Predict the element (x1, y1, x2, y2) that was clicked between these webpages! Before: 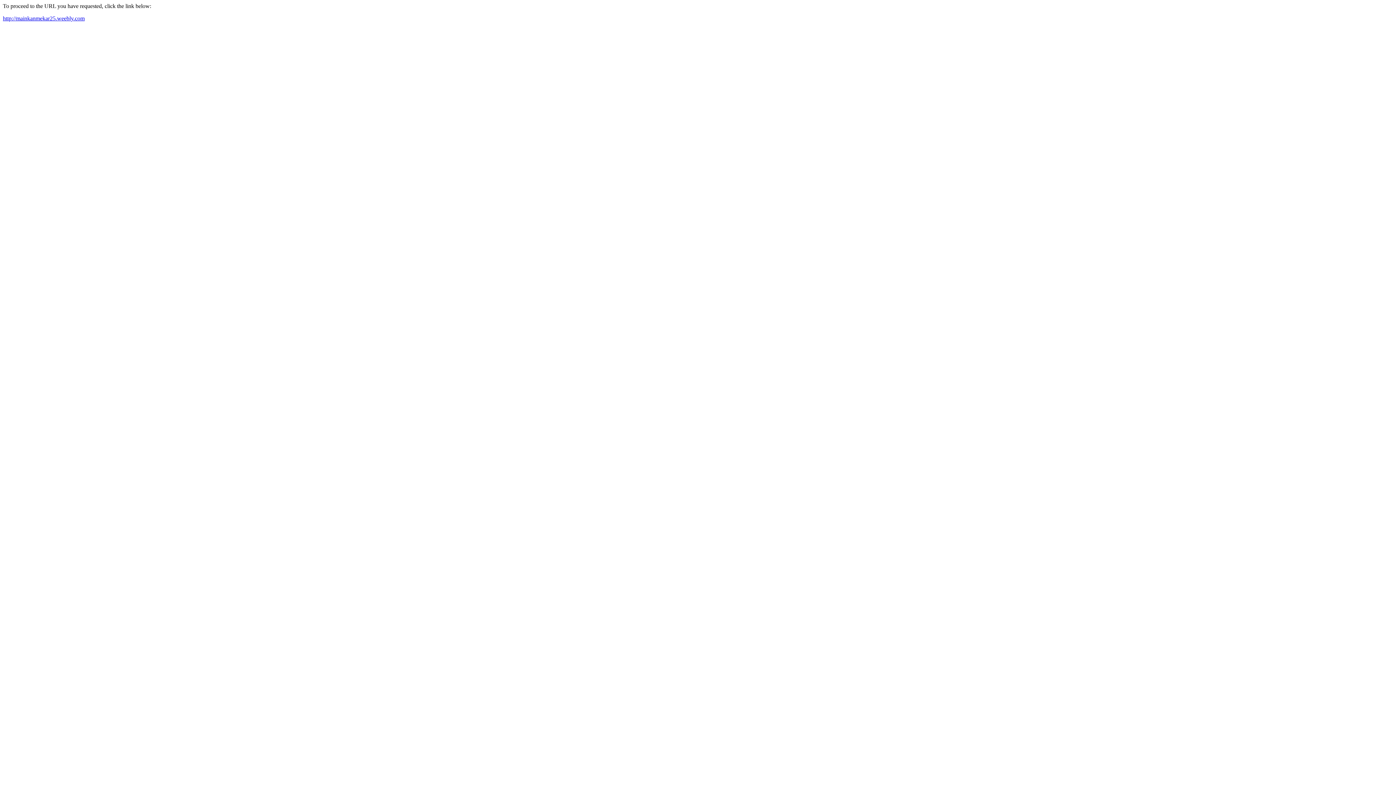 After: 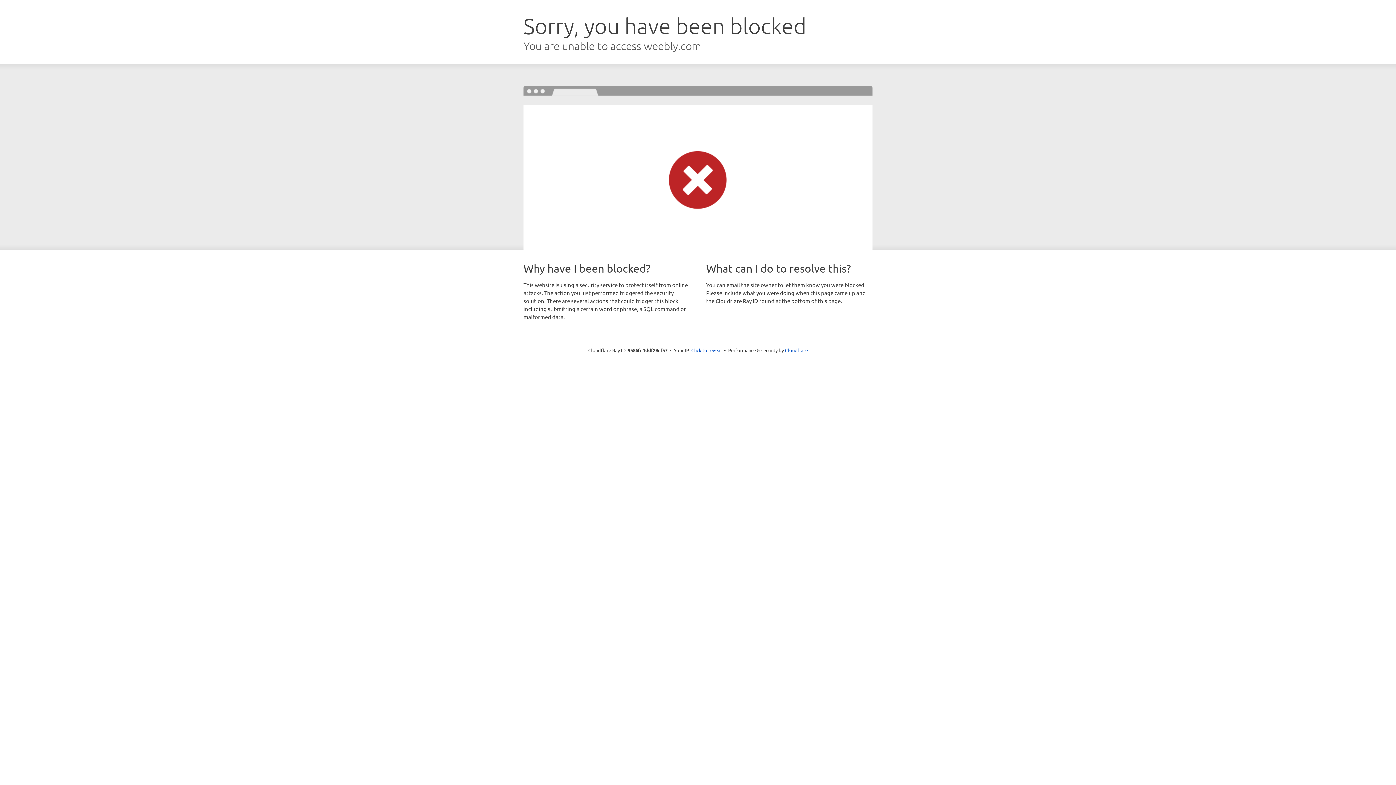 Action: label: http://mainkanmekar25.weebly.com bbox: (2, 15, 84, 21)